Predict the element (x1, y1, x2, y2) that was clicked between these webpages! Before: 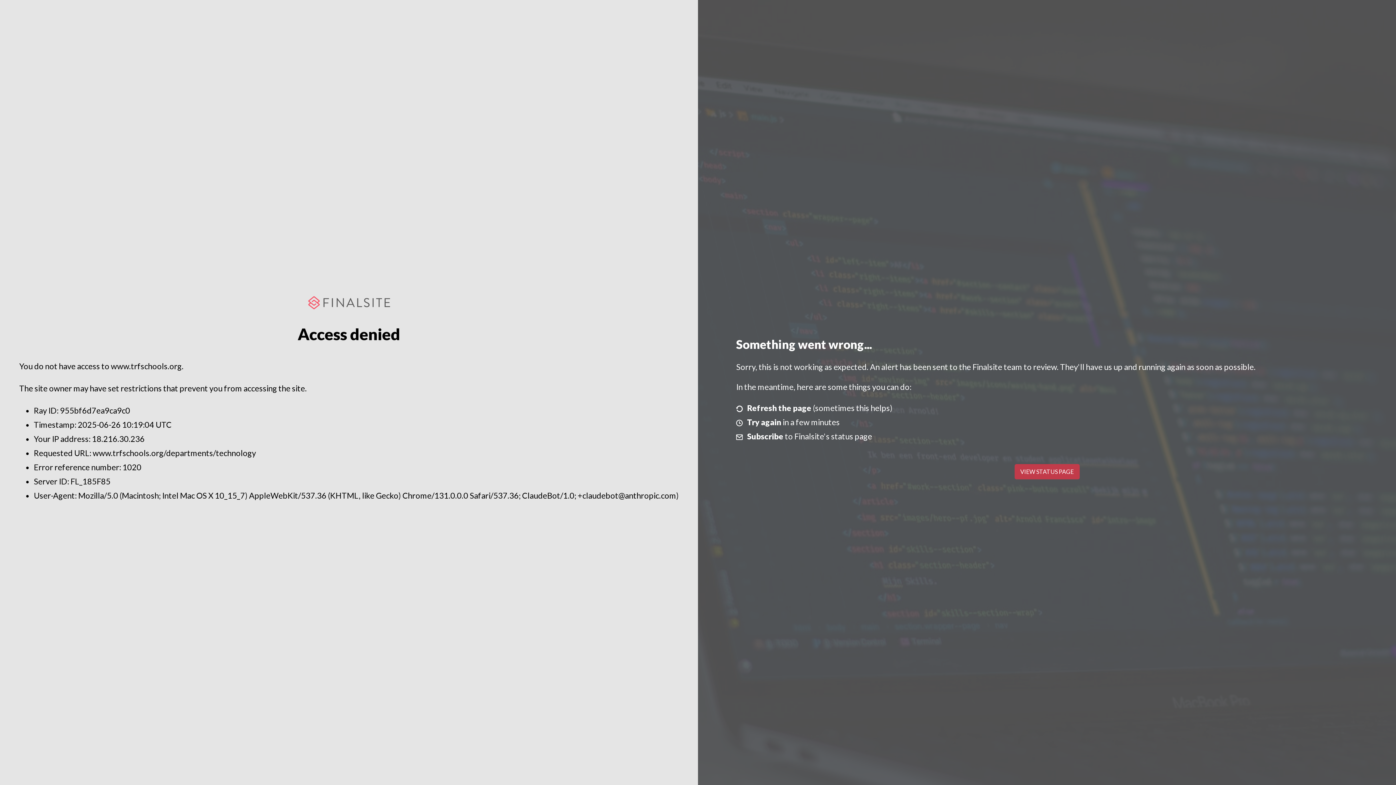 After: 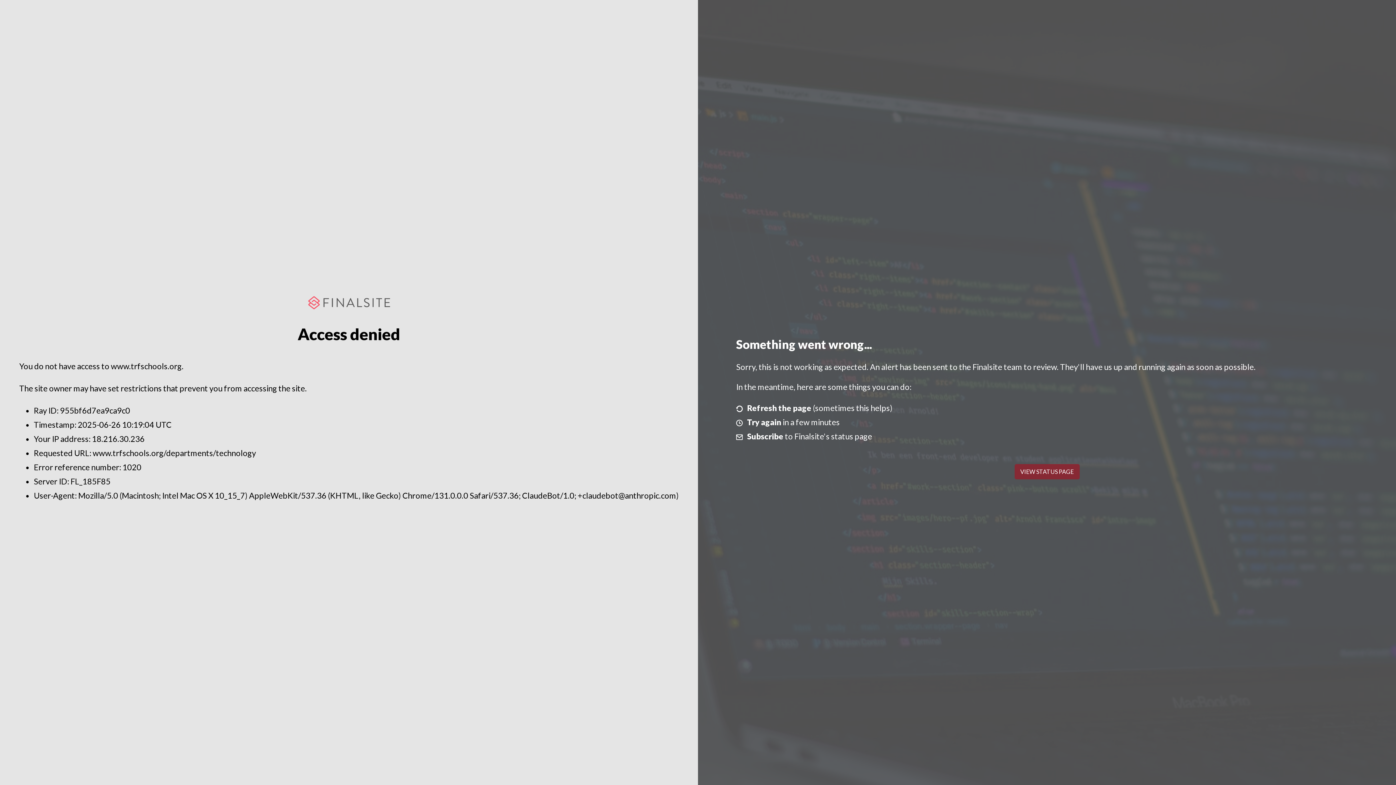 Action: label: VIEW STATUS PAGE bbox: (1014, 464, 1079, 479)